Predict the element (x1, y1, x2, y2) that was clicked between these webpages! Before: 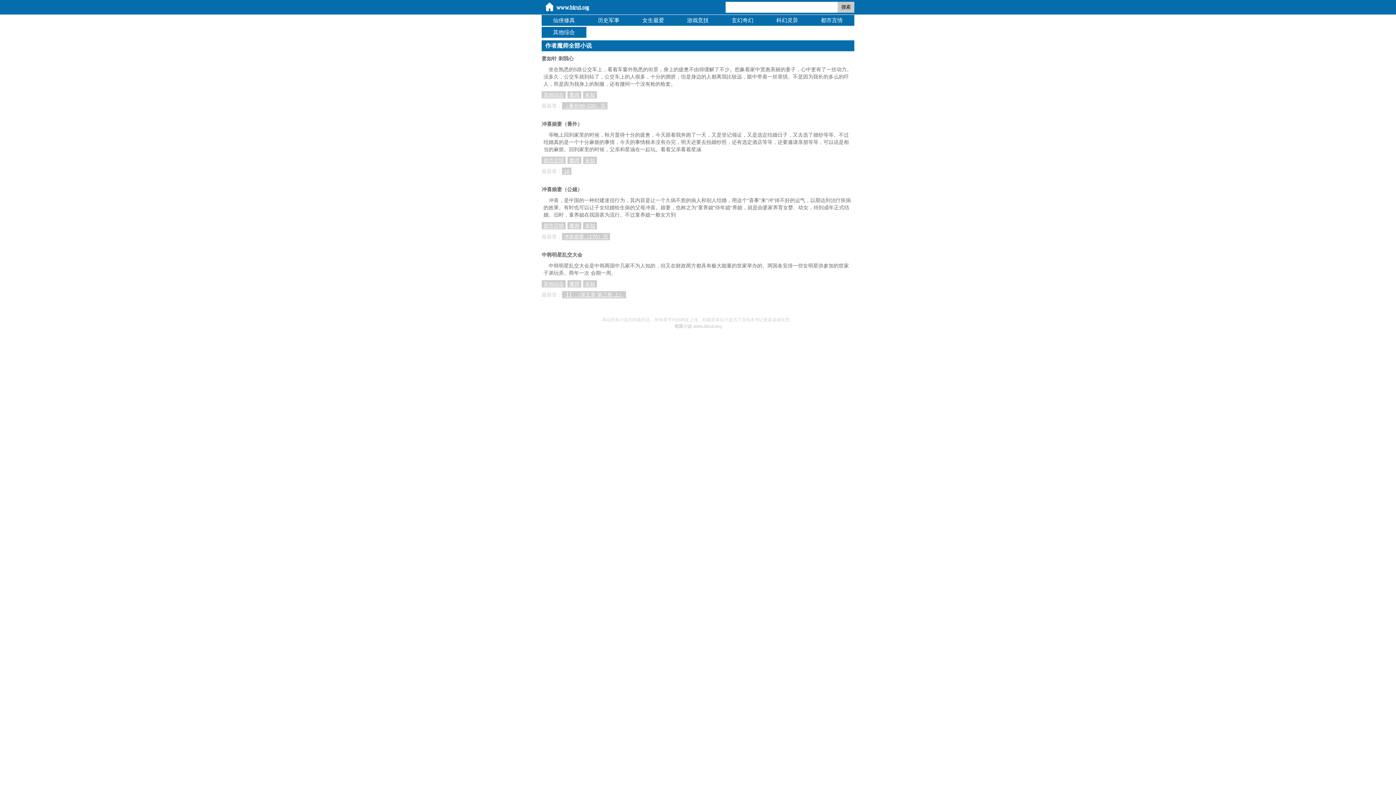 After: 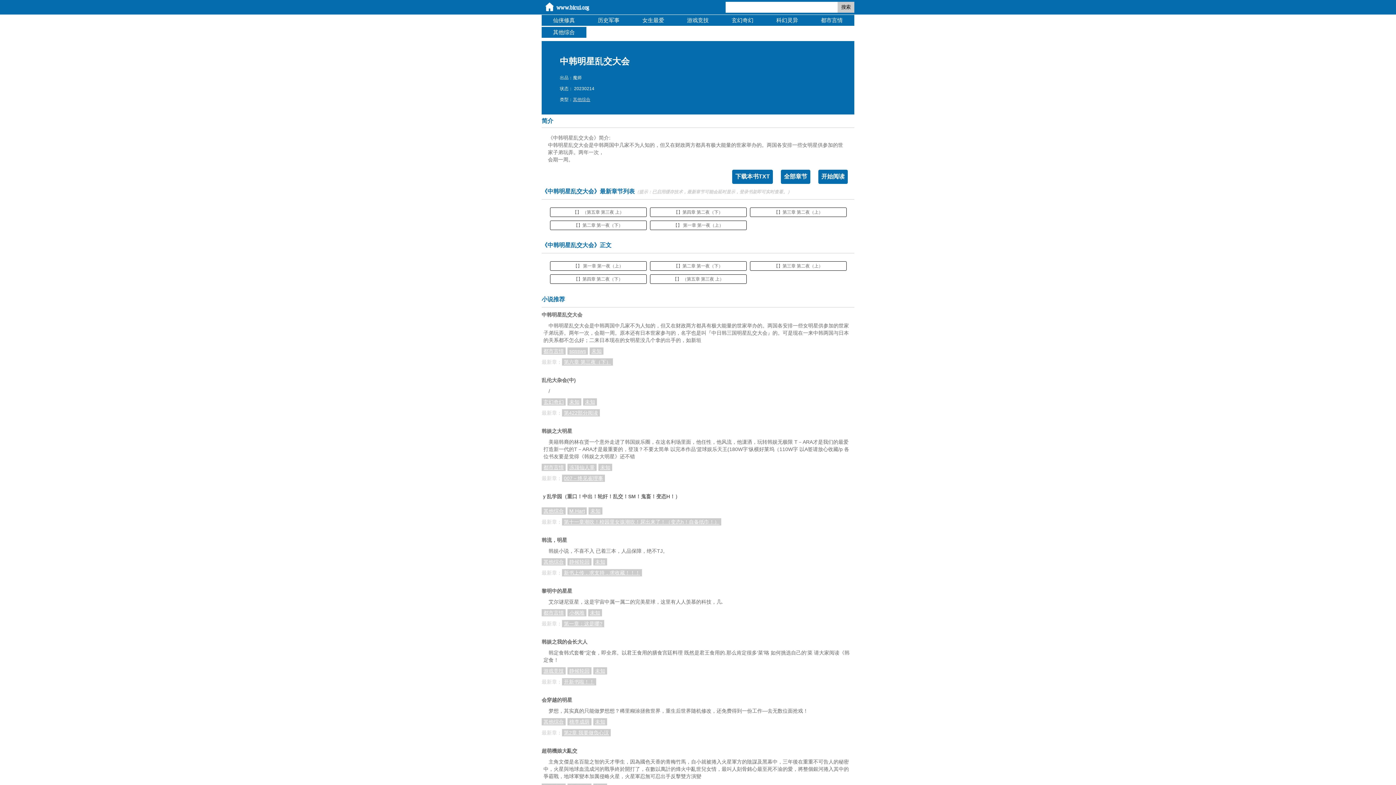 Action: label: 中韩明星乱交大会 bbox: (541, 252, 582, 257)